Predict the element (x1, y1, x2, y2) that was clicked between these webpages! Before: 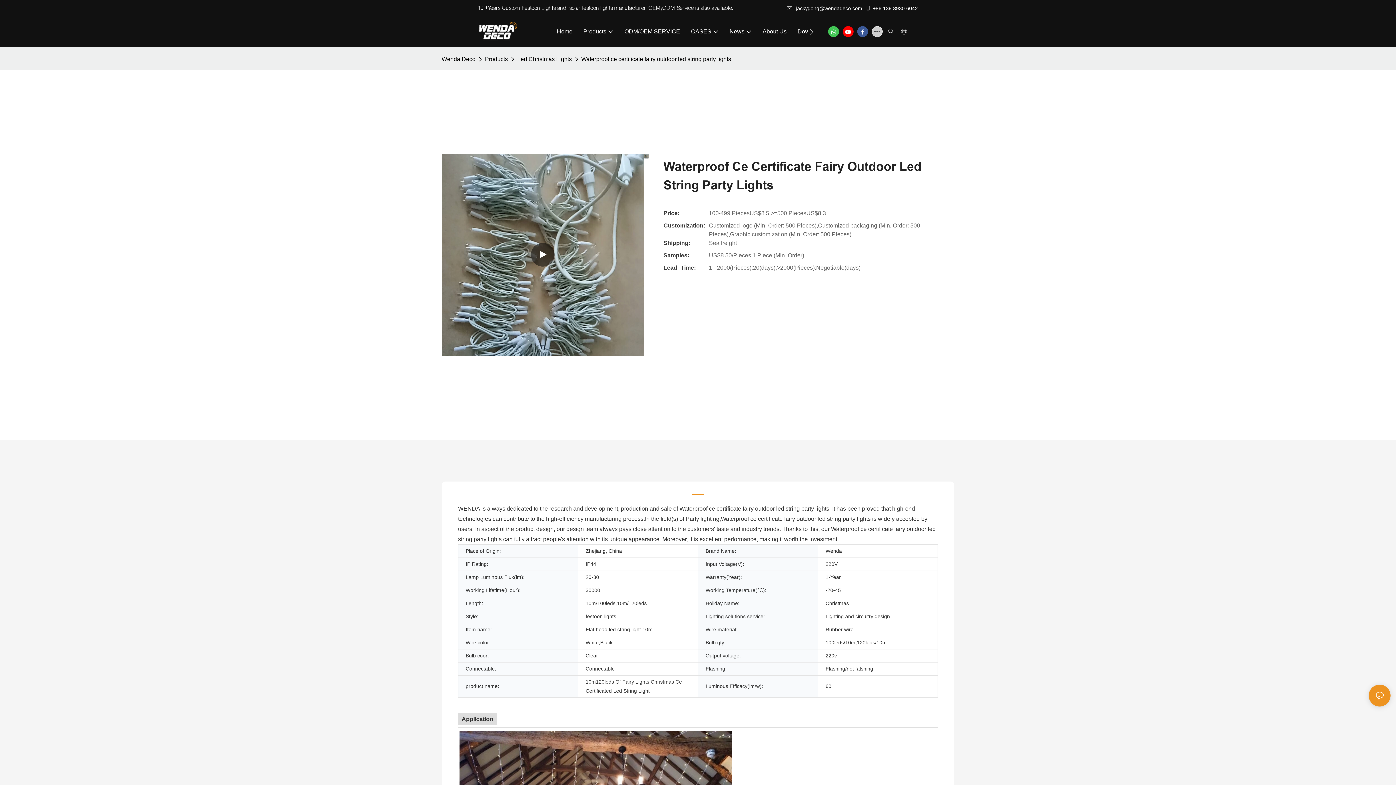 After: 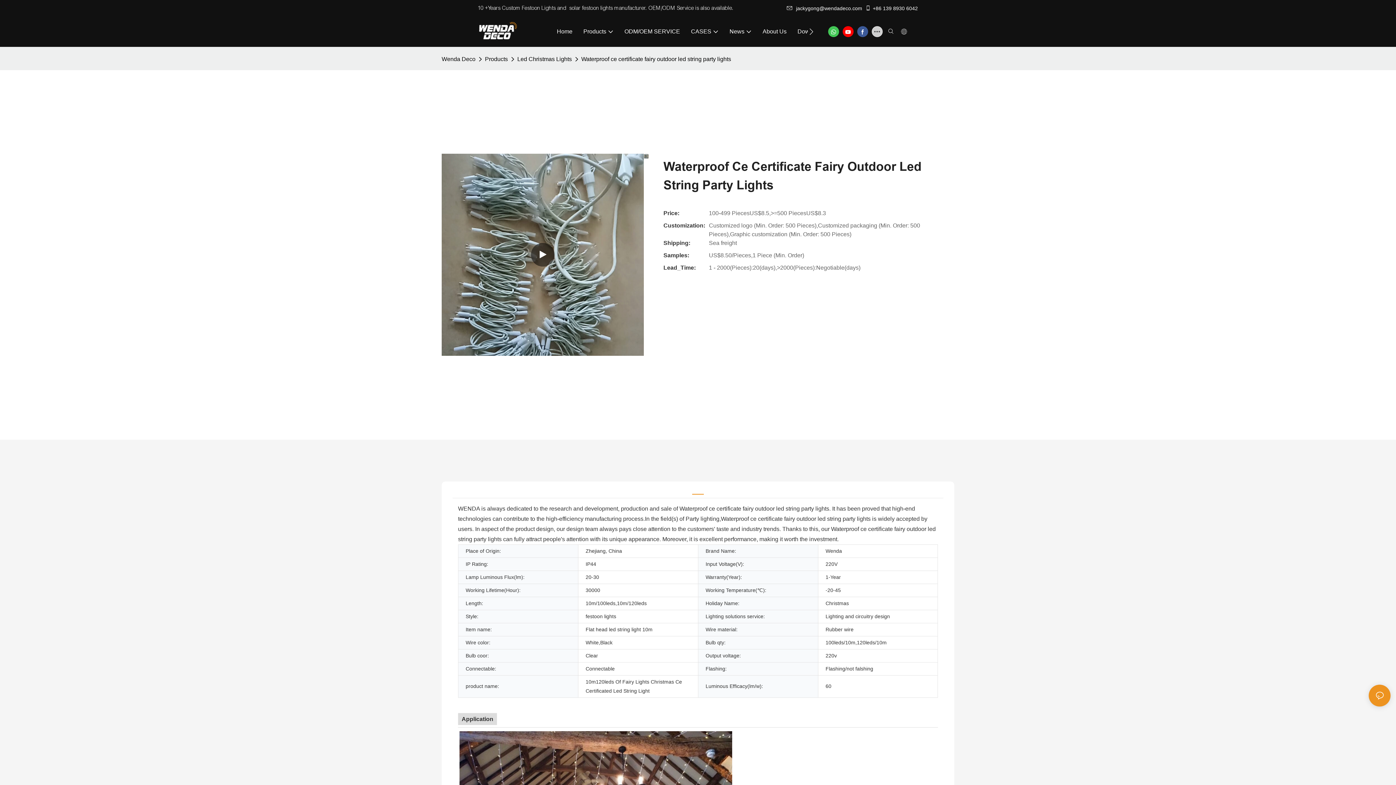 Action: bbox: (826, 24, 841, 38)